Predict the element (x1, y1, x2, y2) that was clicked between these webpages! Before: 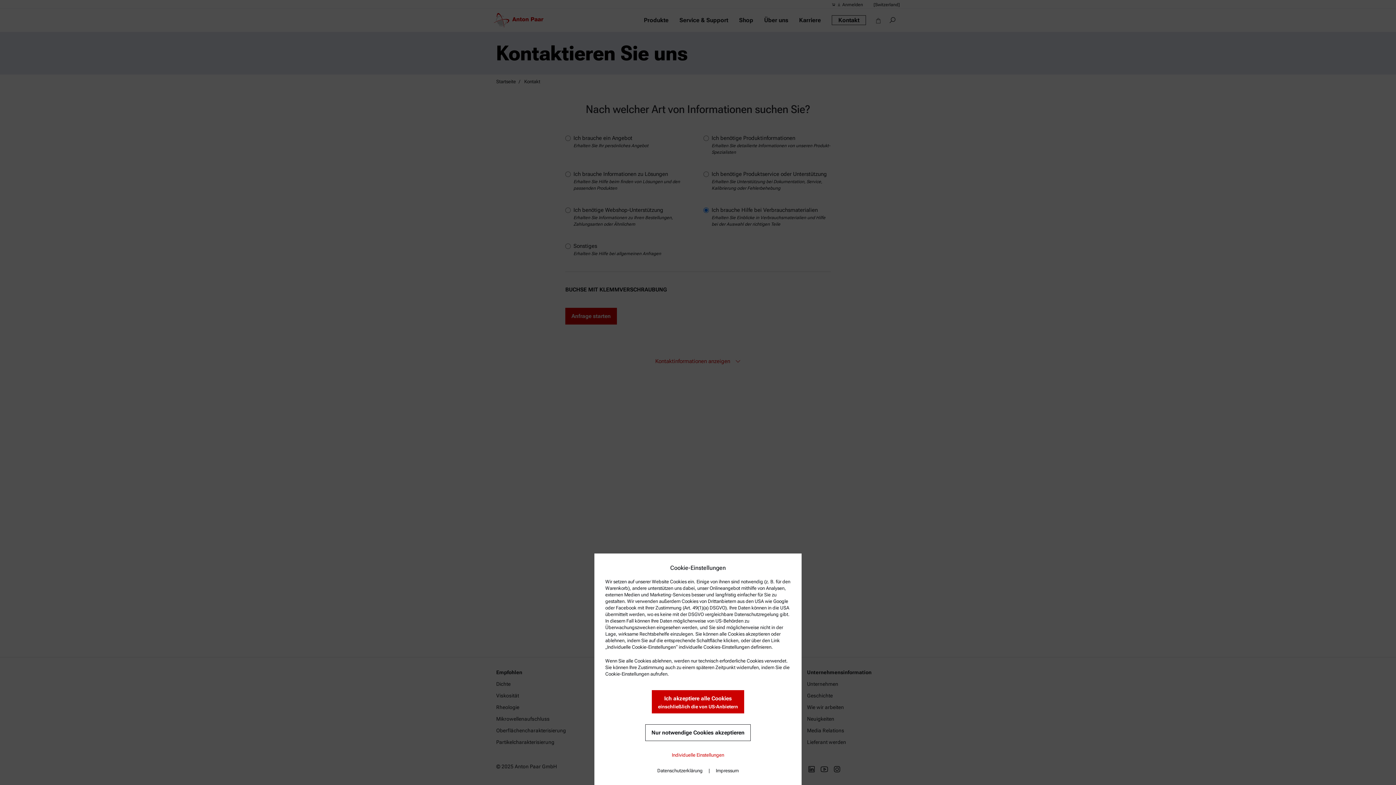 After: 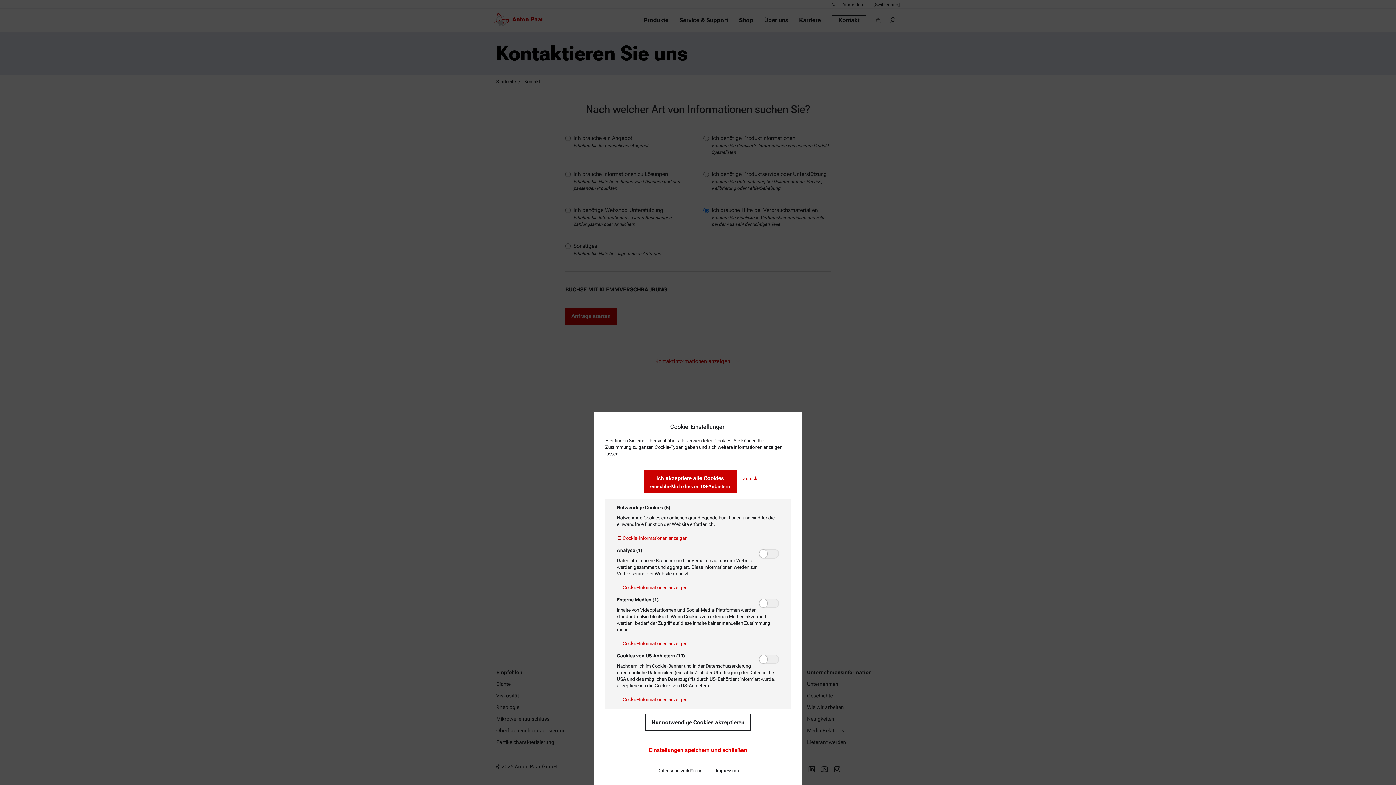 Action: label: Individuelle Einstellungen bbox: (672, 746, 724, 764)